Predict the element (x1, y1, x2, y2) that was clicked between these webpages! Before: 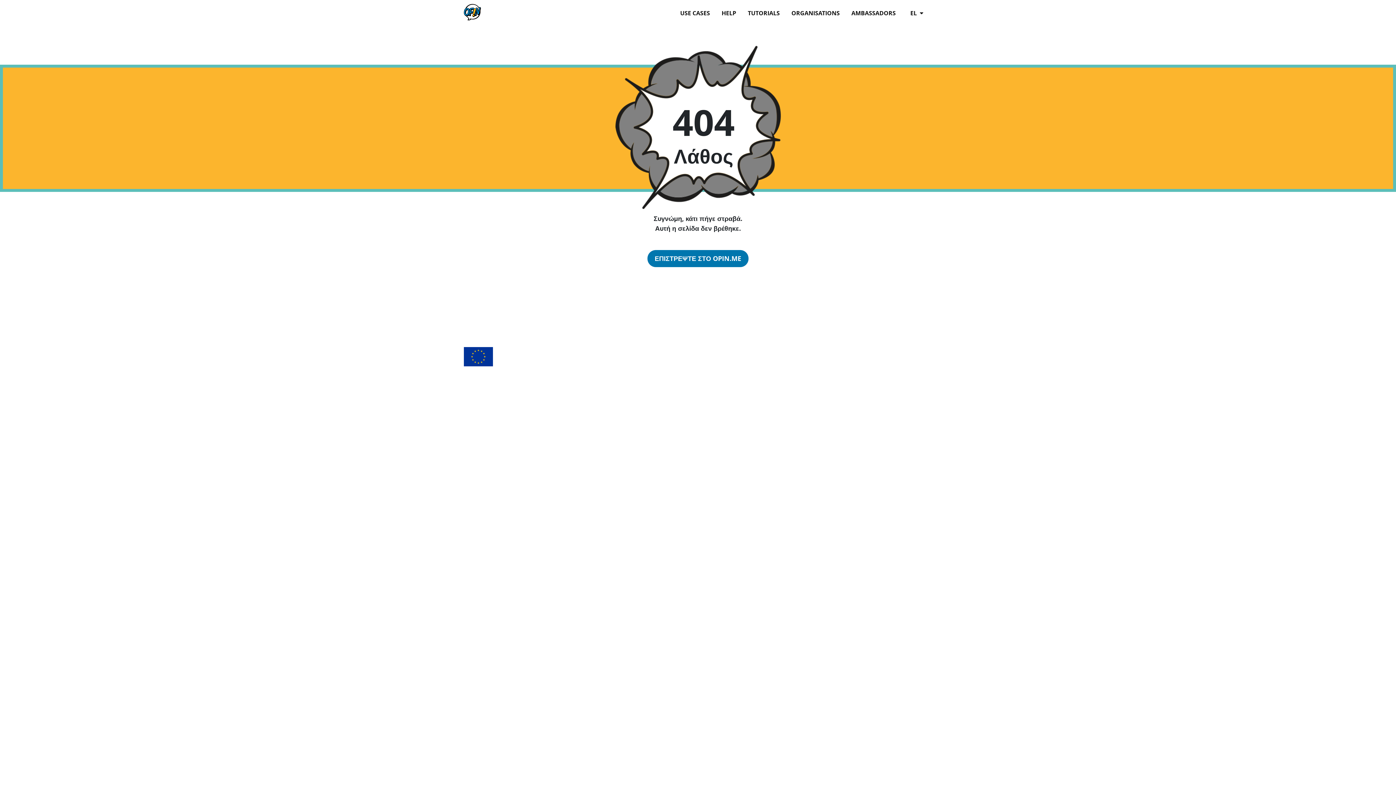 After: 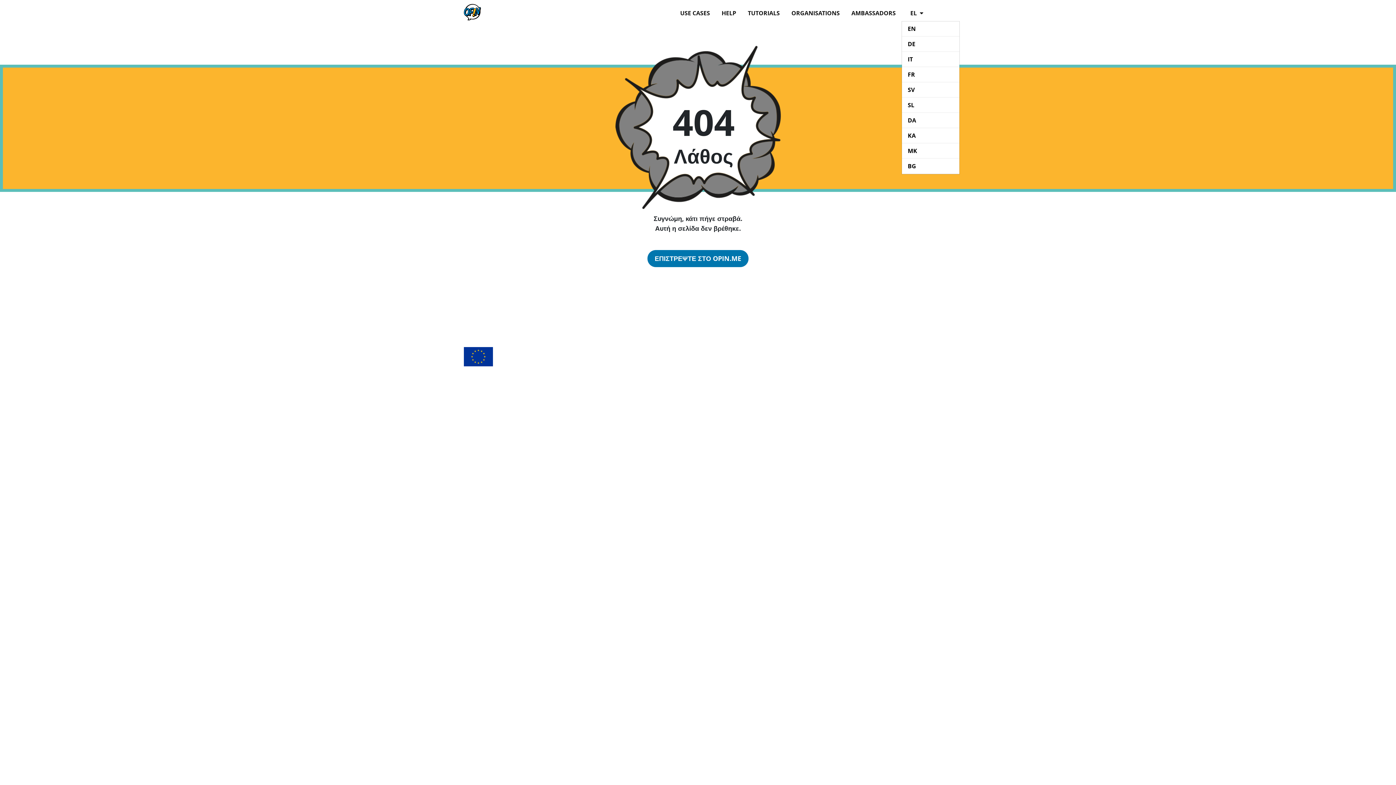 Action: bbox: (907, 5, 926, 20) label: EL 